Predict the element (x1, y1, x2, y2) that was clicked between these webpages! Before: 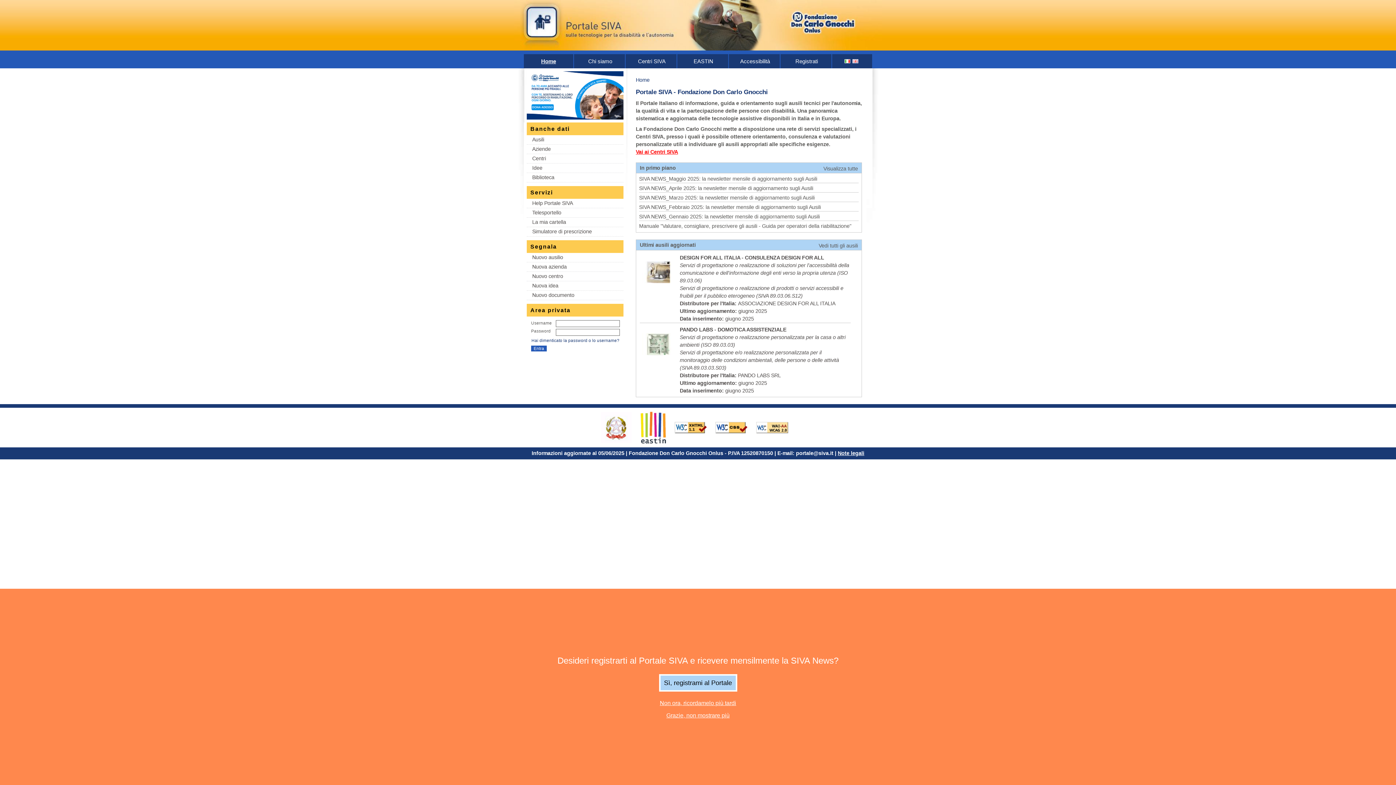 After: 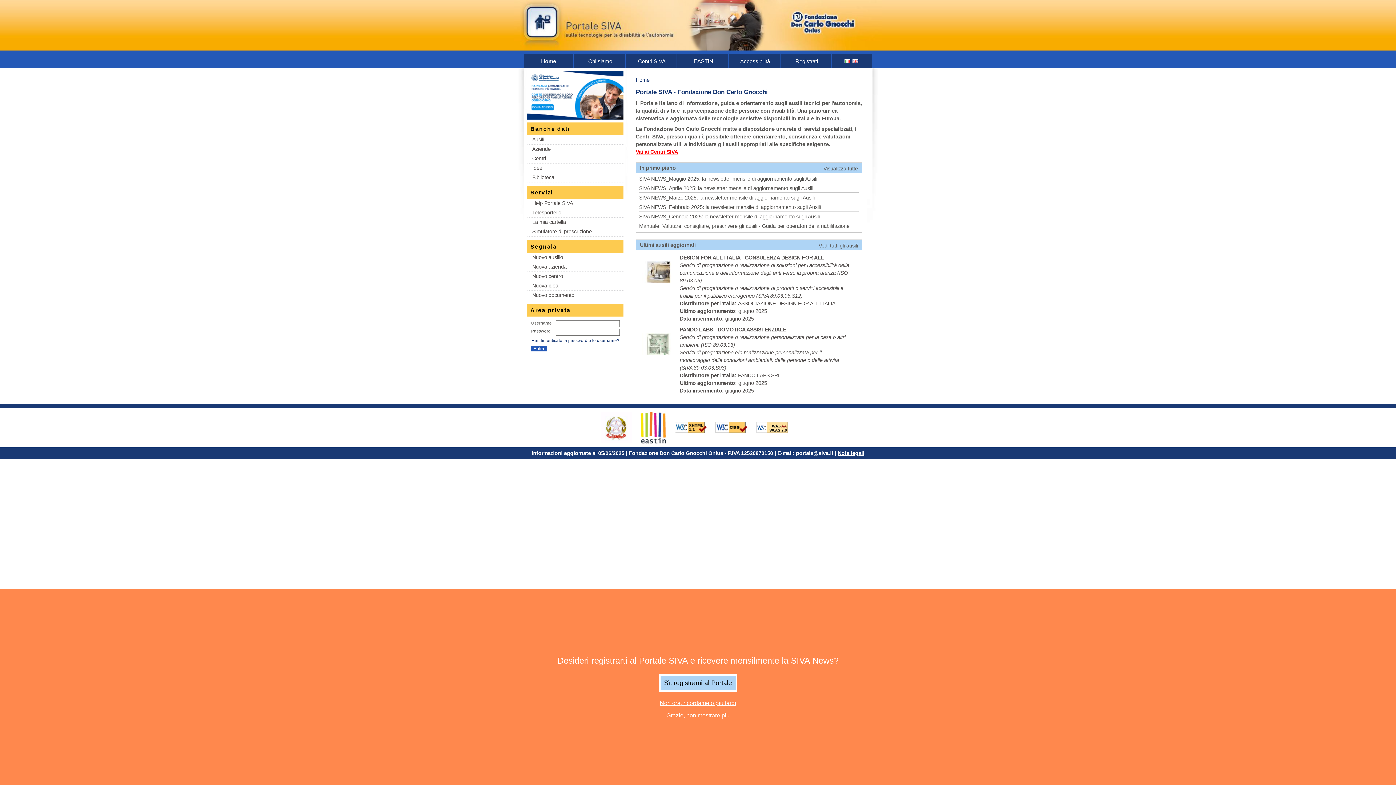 Action: label: Home bbox: (636, 77, 649, 82)